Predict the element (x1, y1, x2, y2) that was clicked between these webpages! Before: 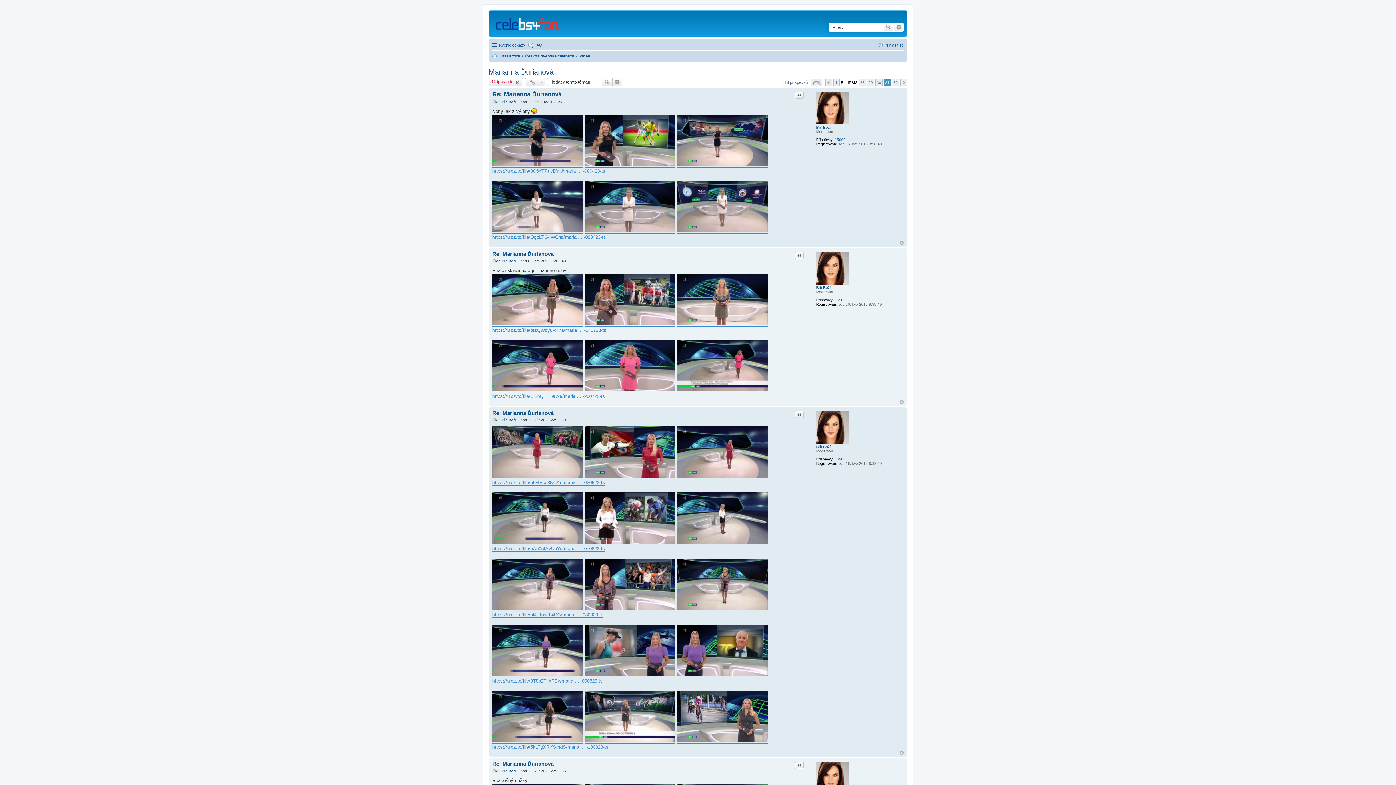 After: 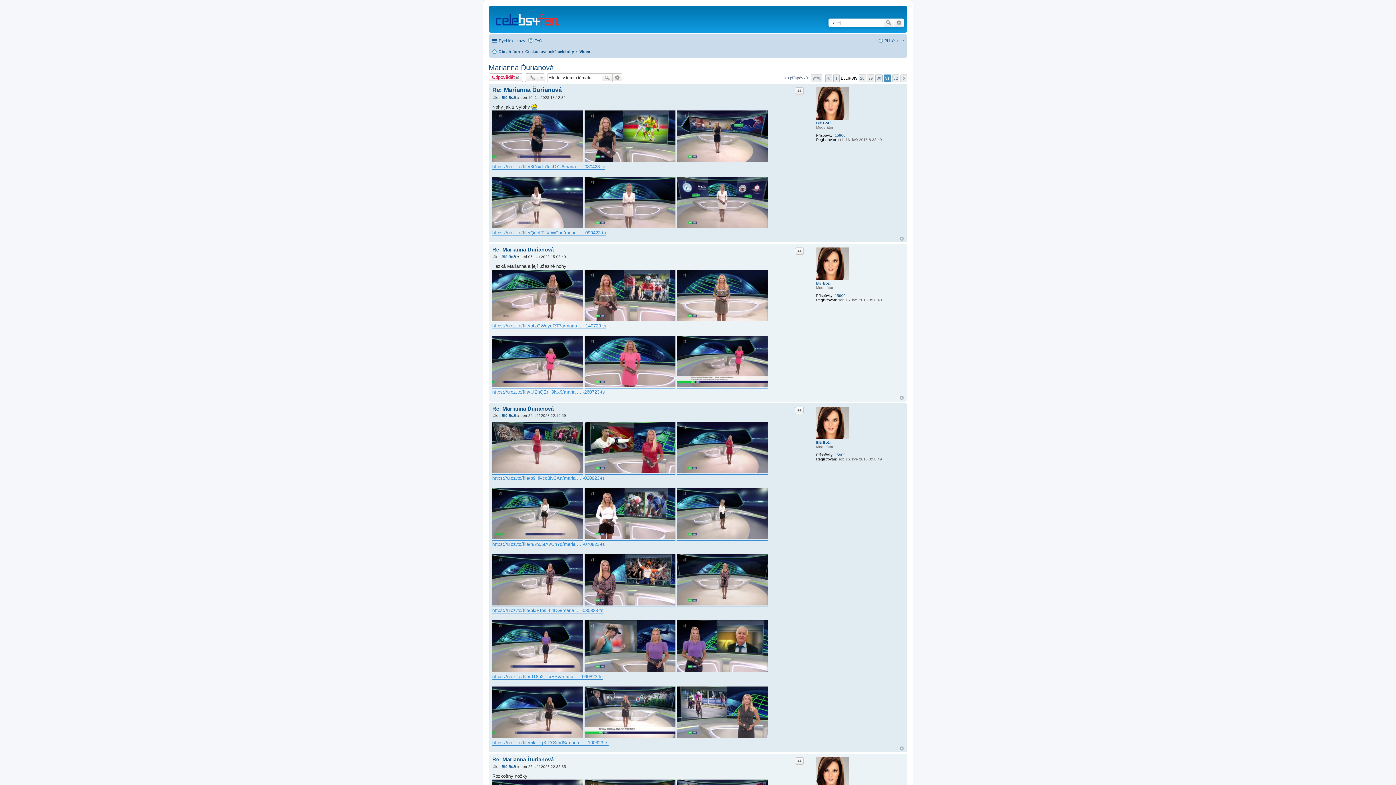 Action: bbox: (900, 400, 904, 404) label: Nahoru